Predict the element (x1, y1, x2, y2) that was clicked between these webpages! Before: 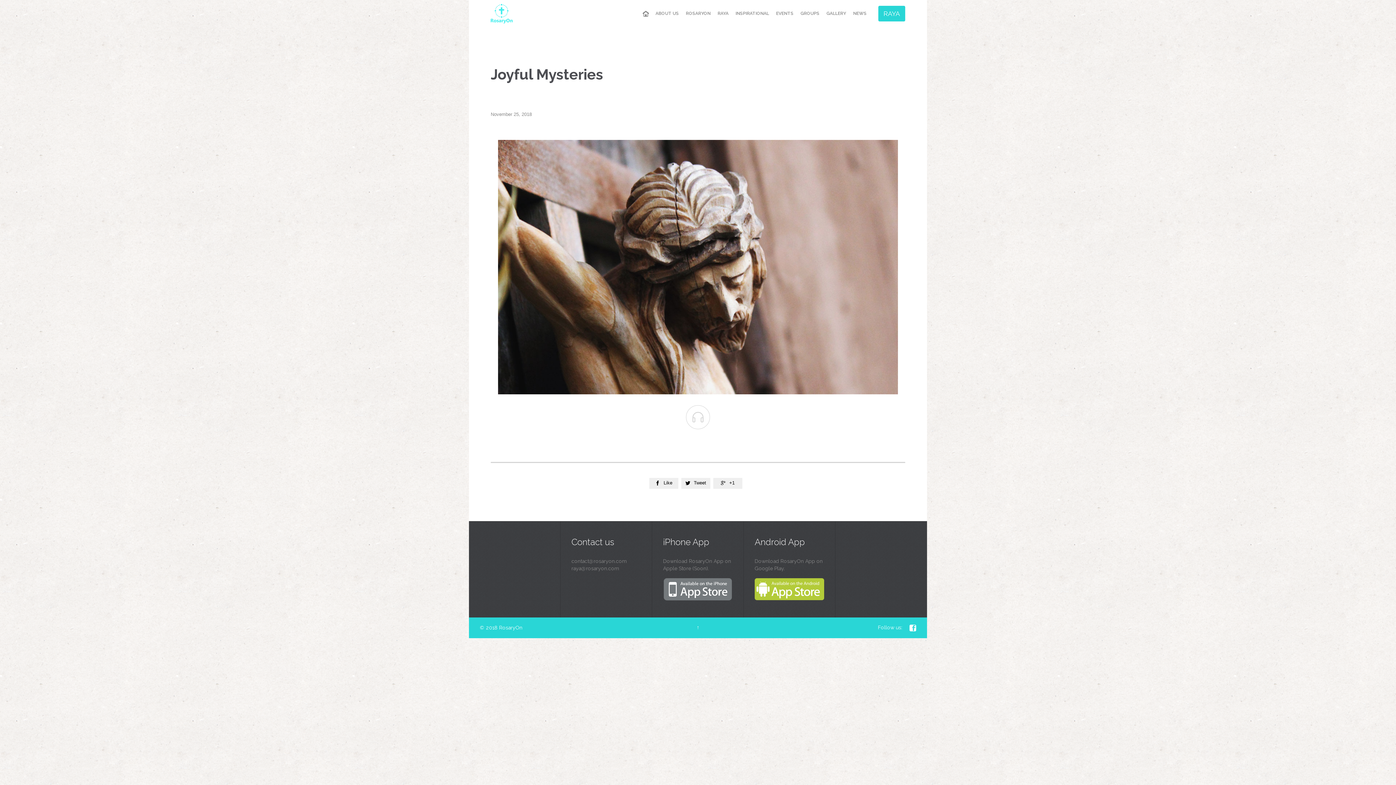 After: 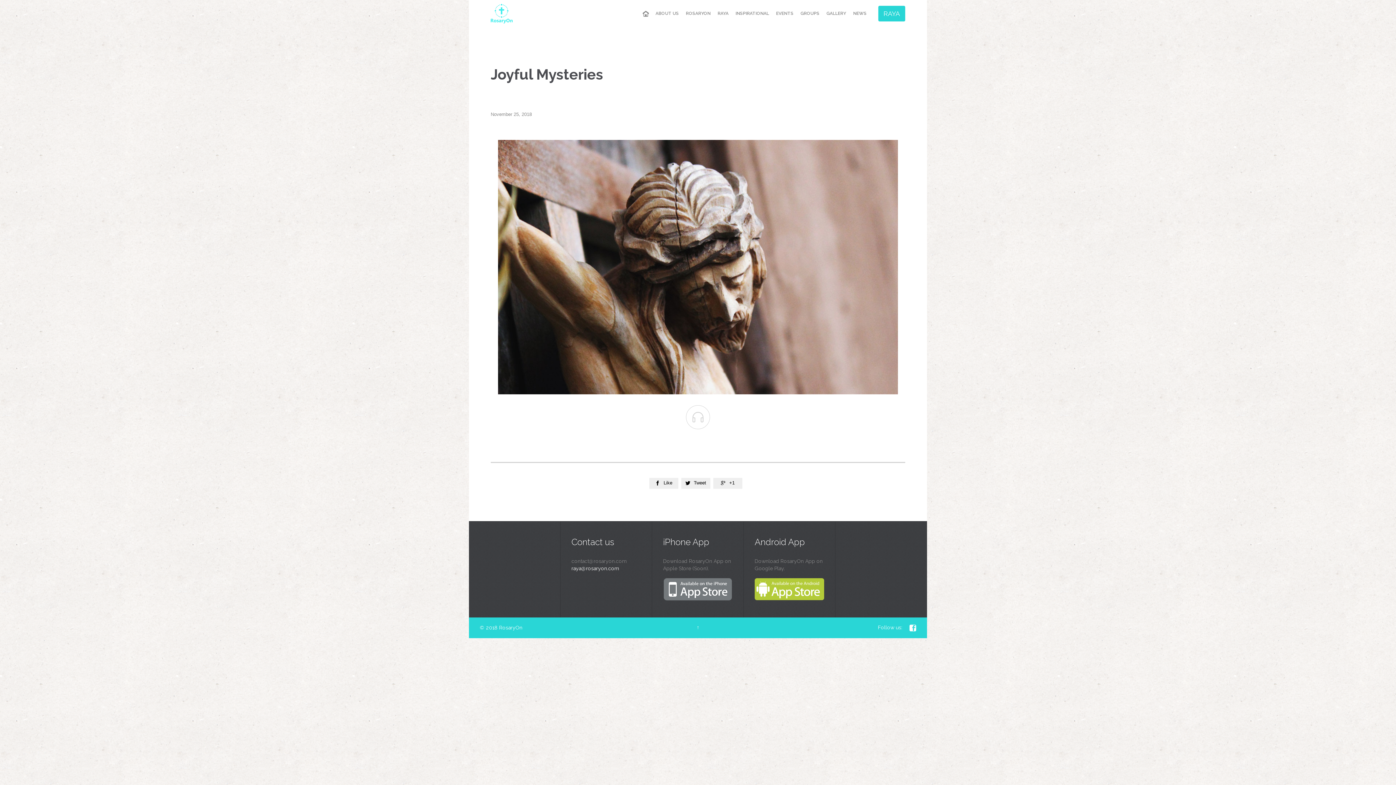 Action: label: raya@rosaryon.com bbox: (571, 565, 619, 571)